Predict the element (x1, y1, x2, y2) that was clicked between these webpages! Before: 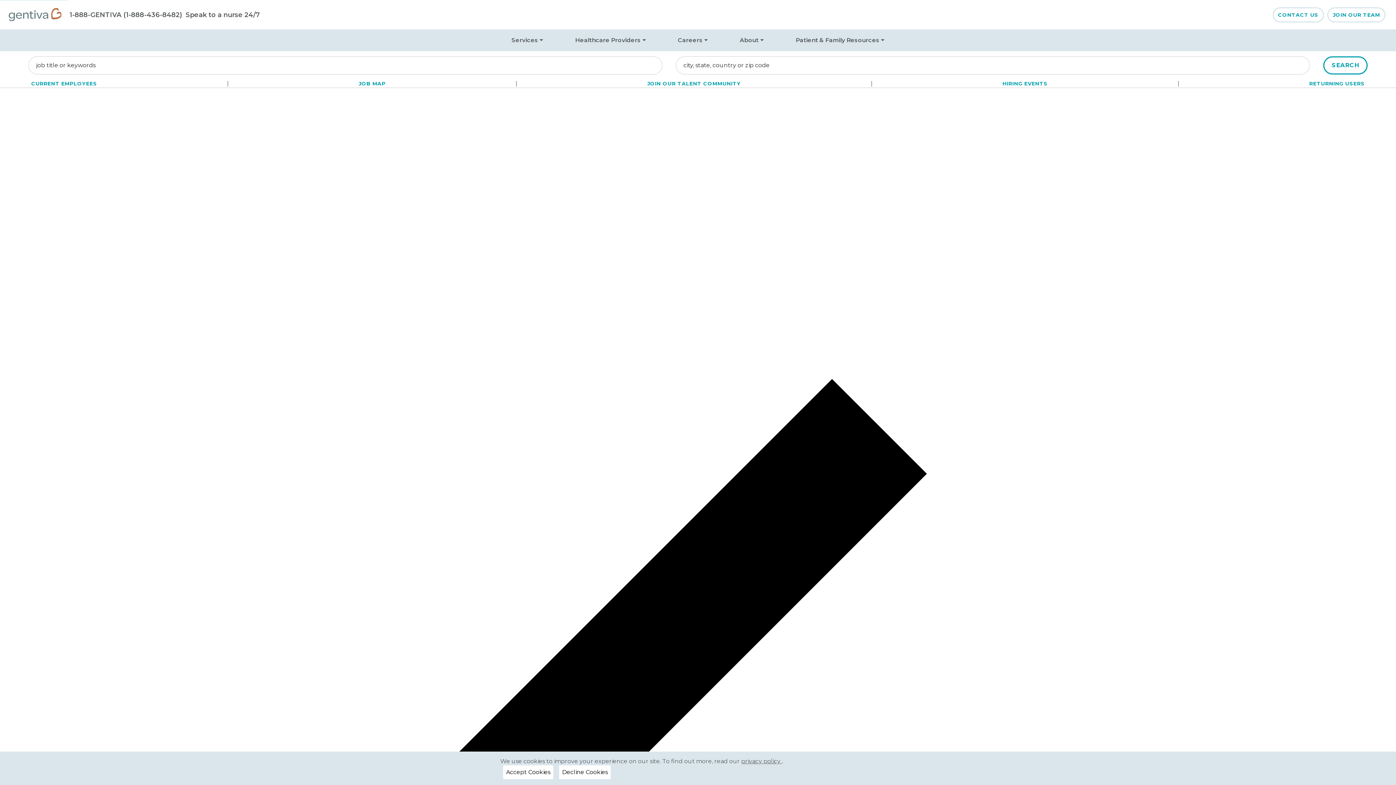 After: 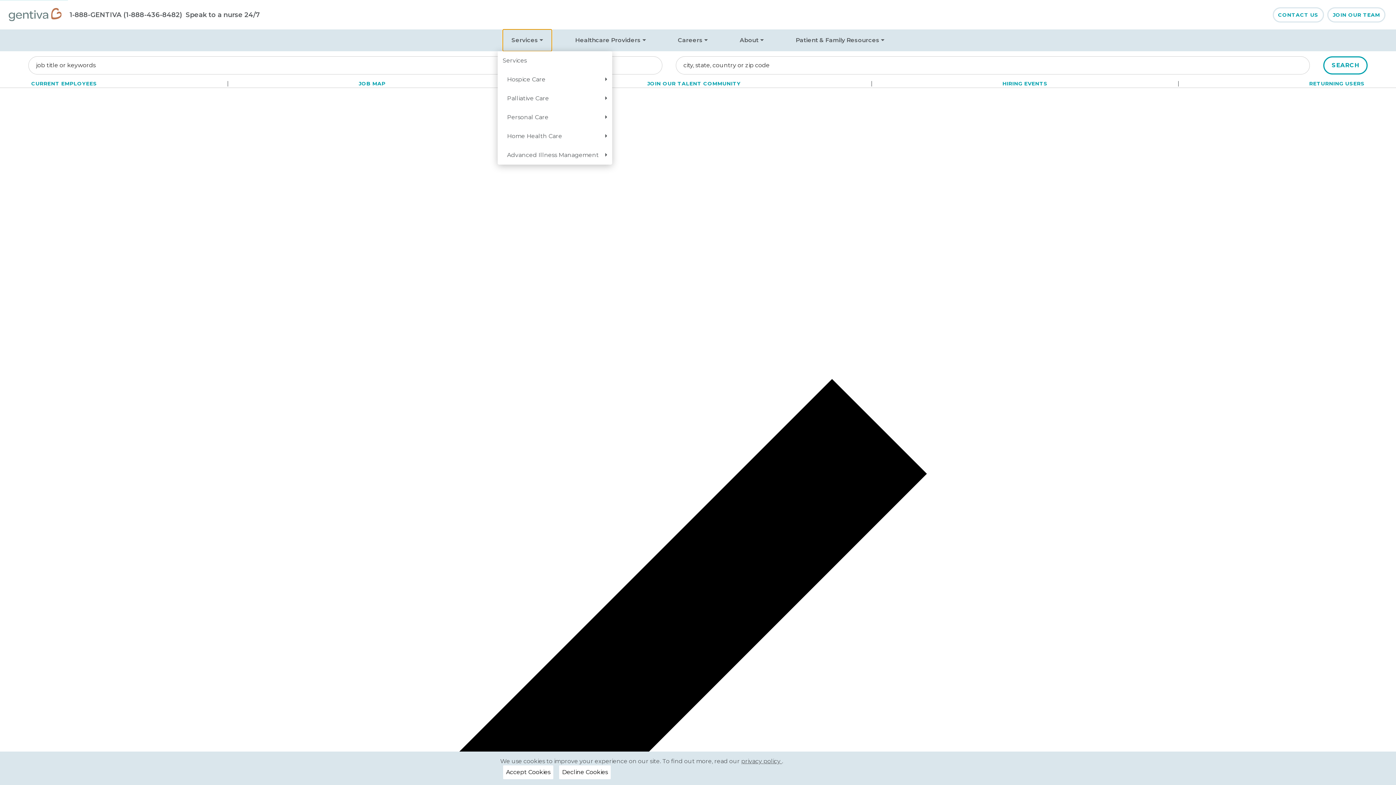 Action: bbox: (502, 29, 552, 51) label: Services 